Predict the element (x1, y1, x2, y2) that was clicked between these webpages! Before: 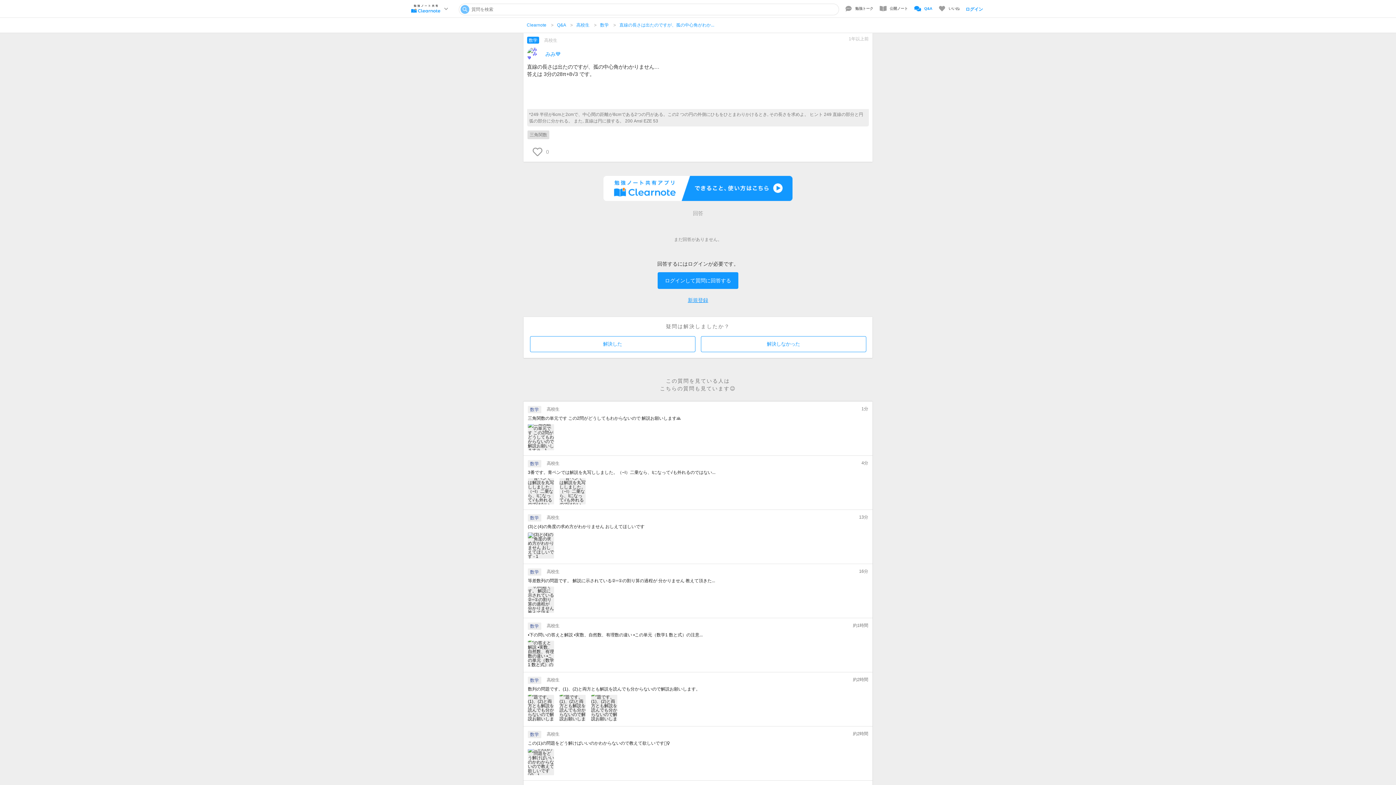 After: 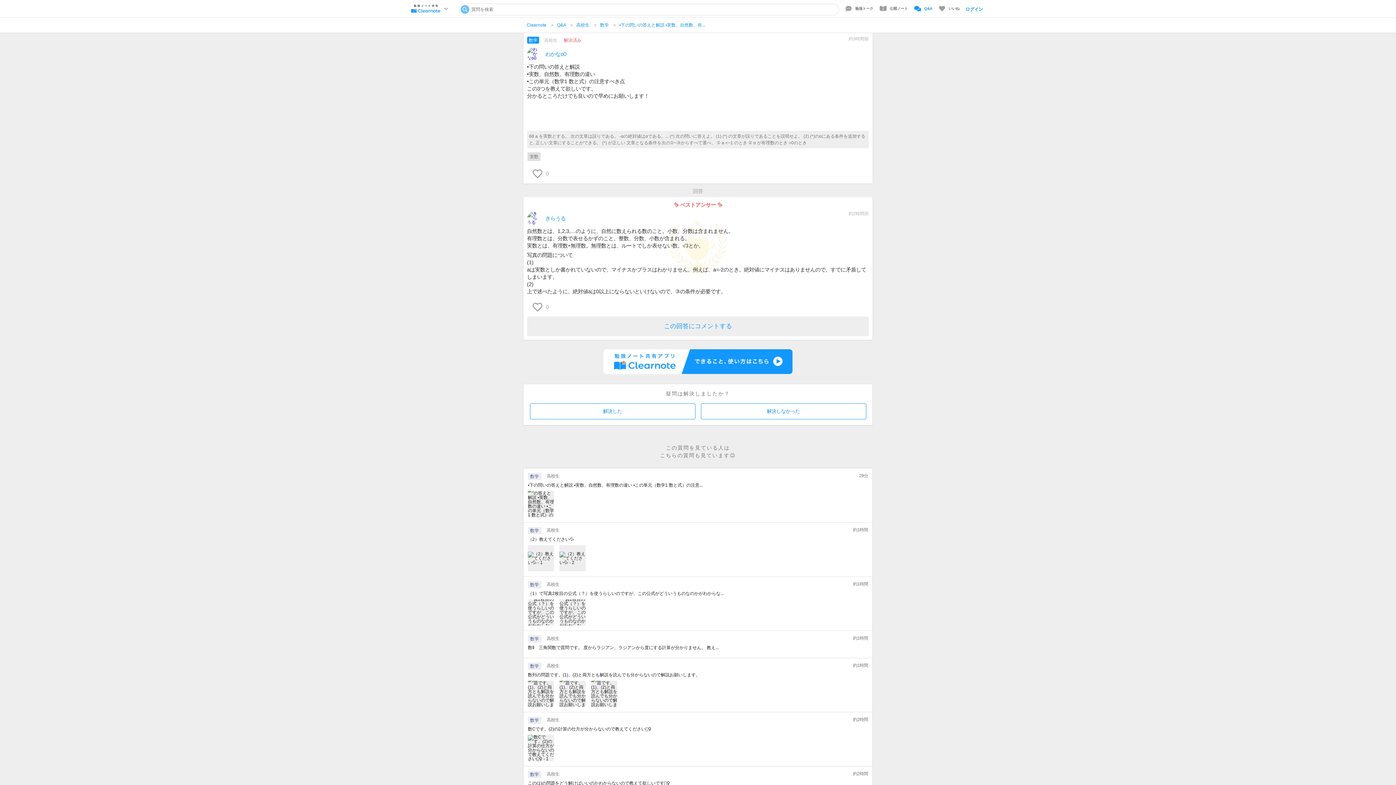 Action: label: 数学 高校生
約1時間
•下の問いの答えと解説 •実数、自然数、有理数の違い •この単元（数学1 数と式）の注意... bbox: (523, 618, 872, 672)